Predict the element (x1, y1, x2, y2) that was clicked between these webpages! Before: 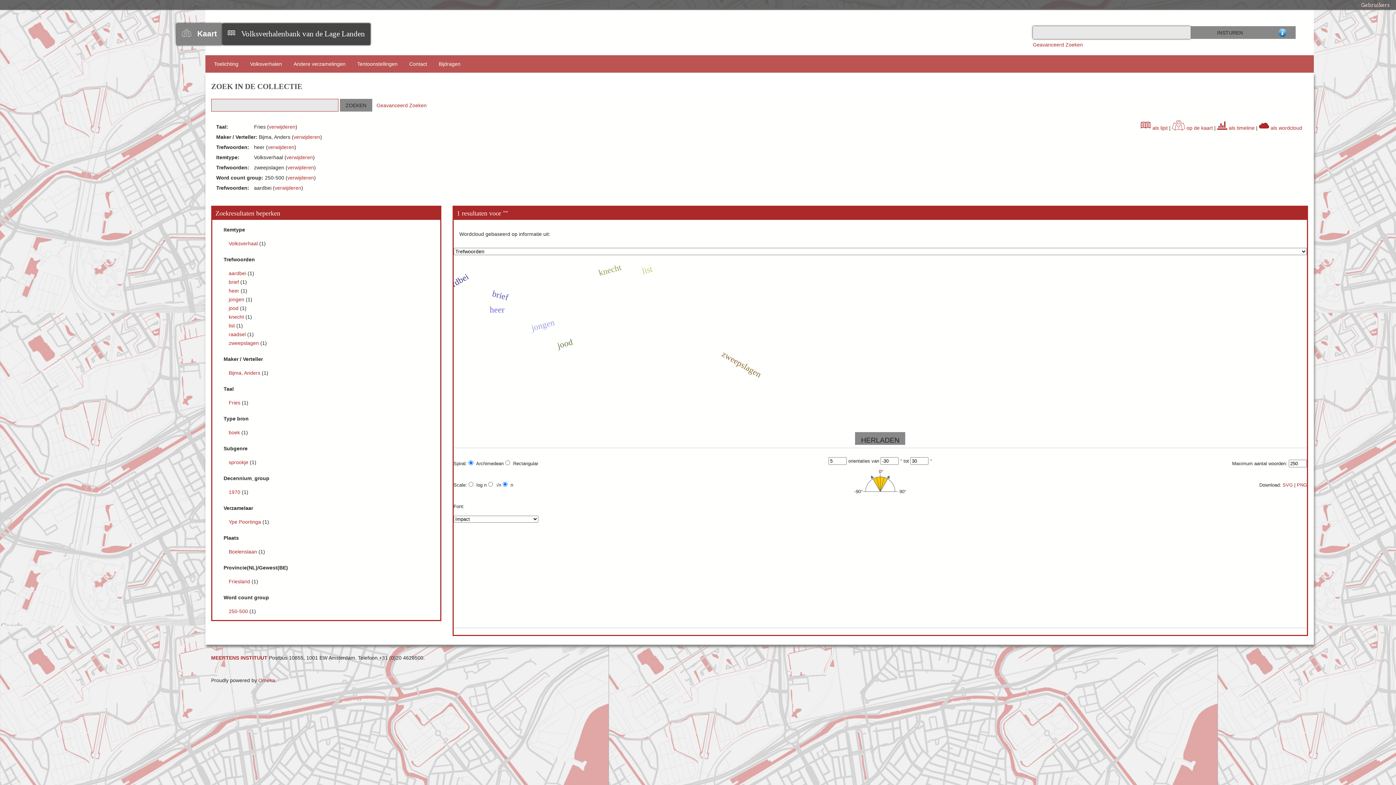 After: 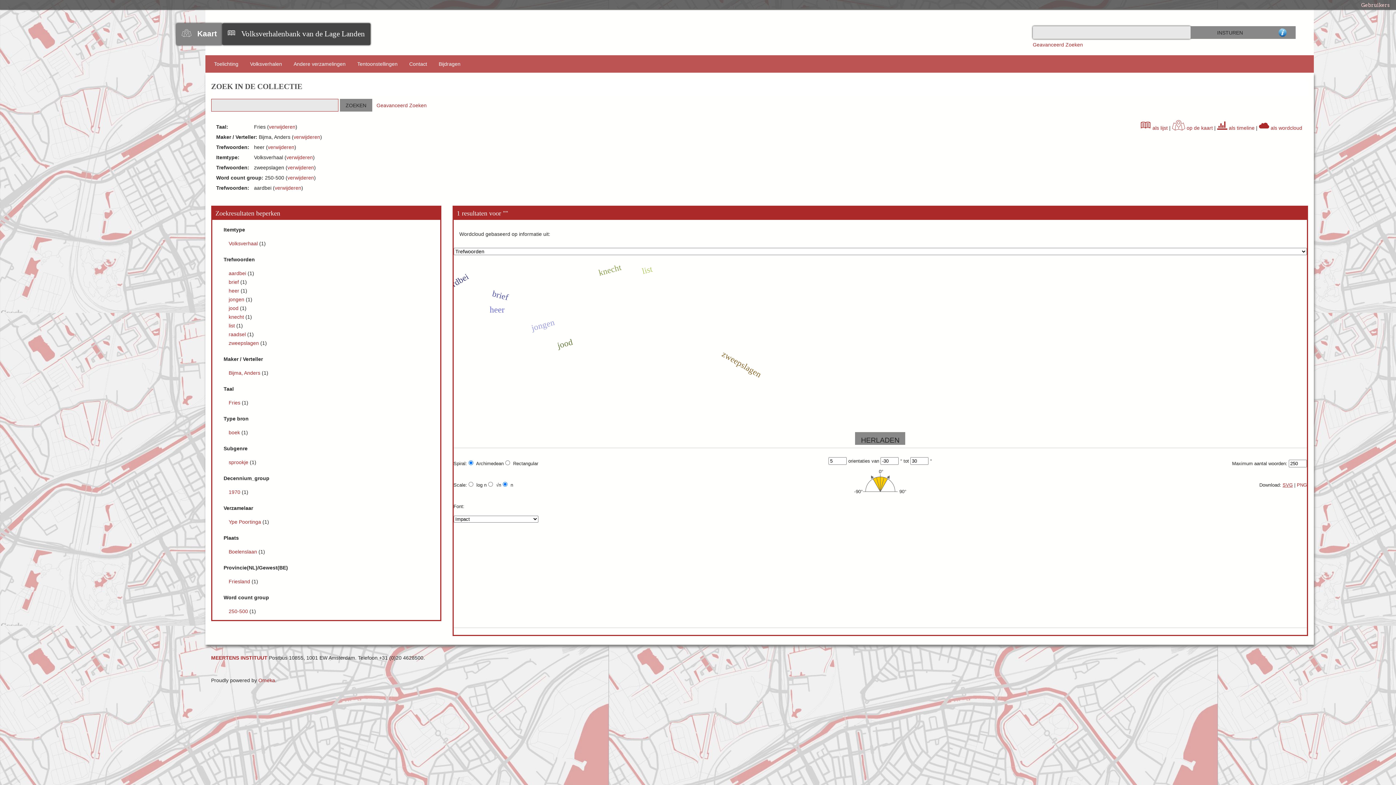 Action: bbox: (1282, 482, 1293, 487) label: SVG